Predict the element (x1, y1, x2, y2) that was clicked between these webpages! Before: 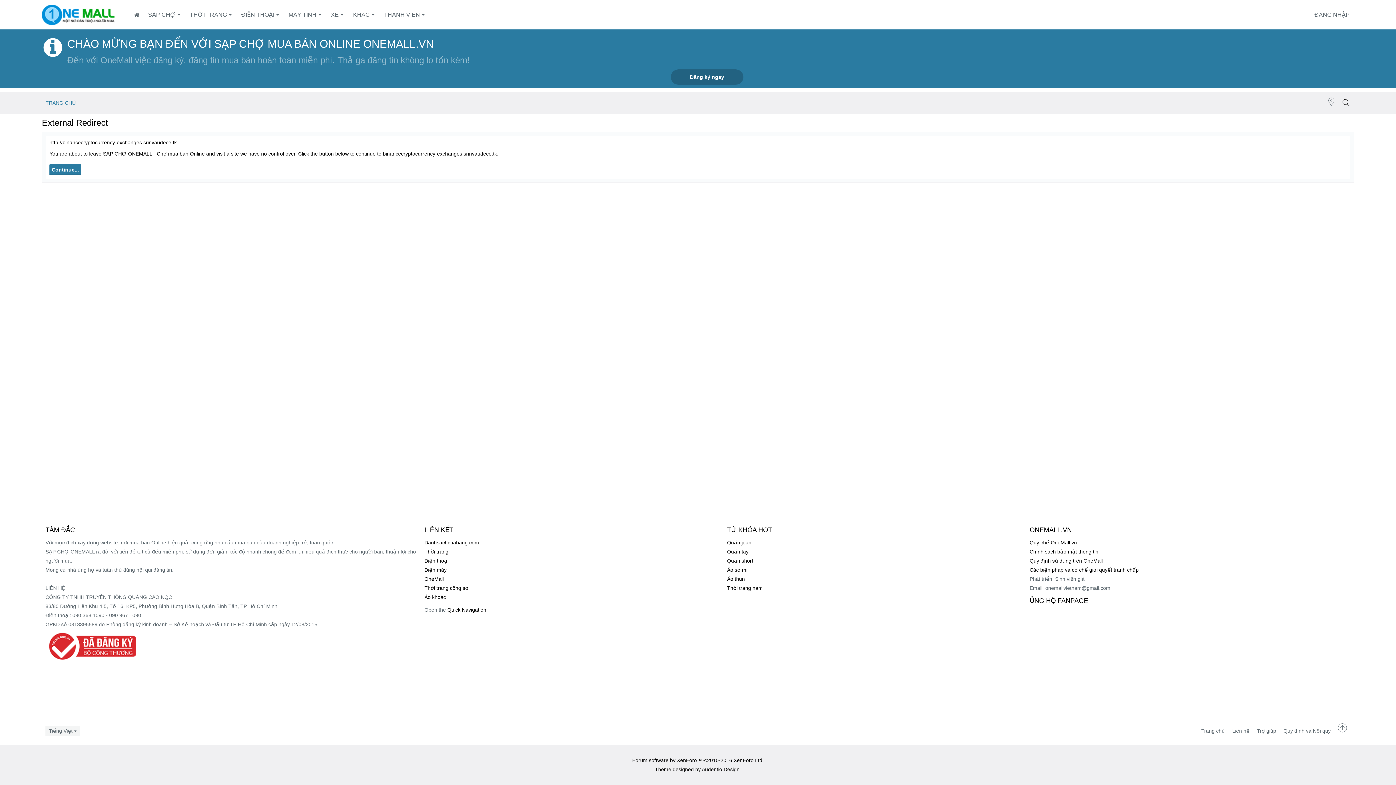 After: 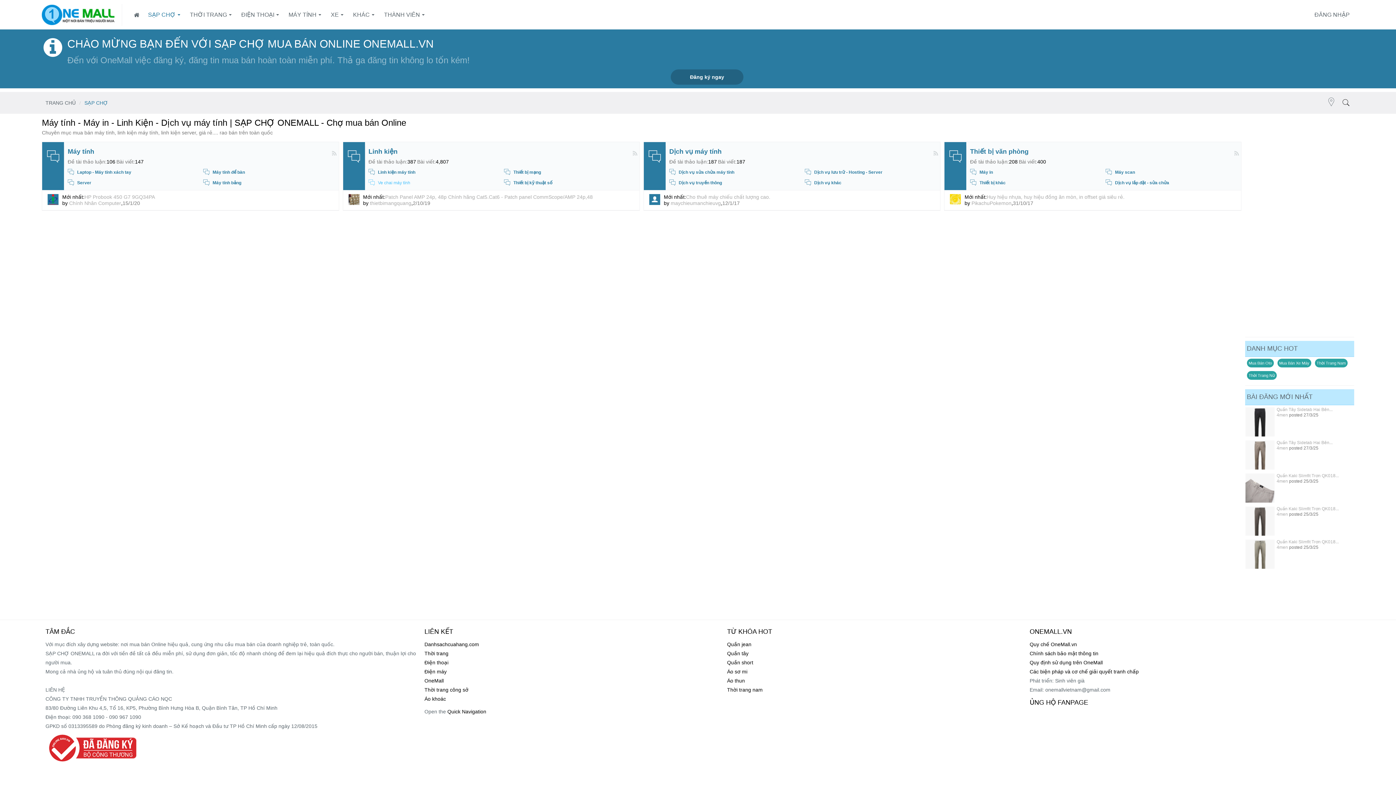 Action: bbox: (317, 4, 322, 25)